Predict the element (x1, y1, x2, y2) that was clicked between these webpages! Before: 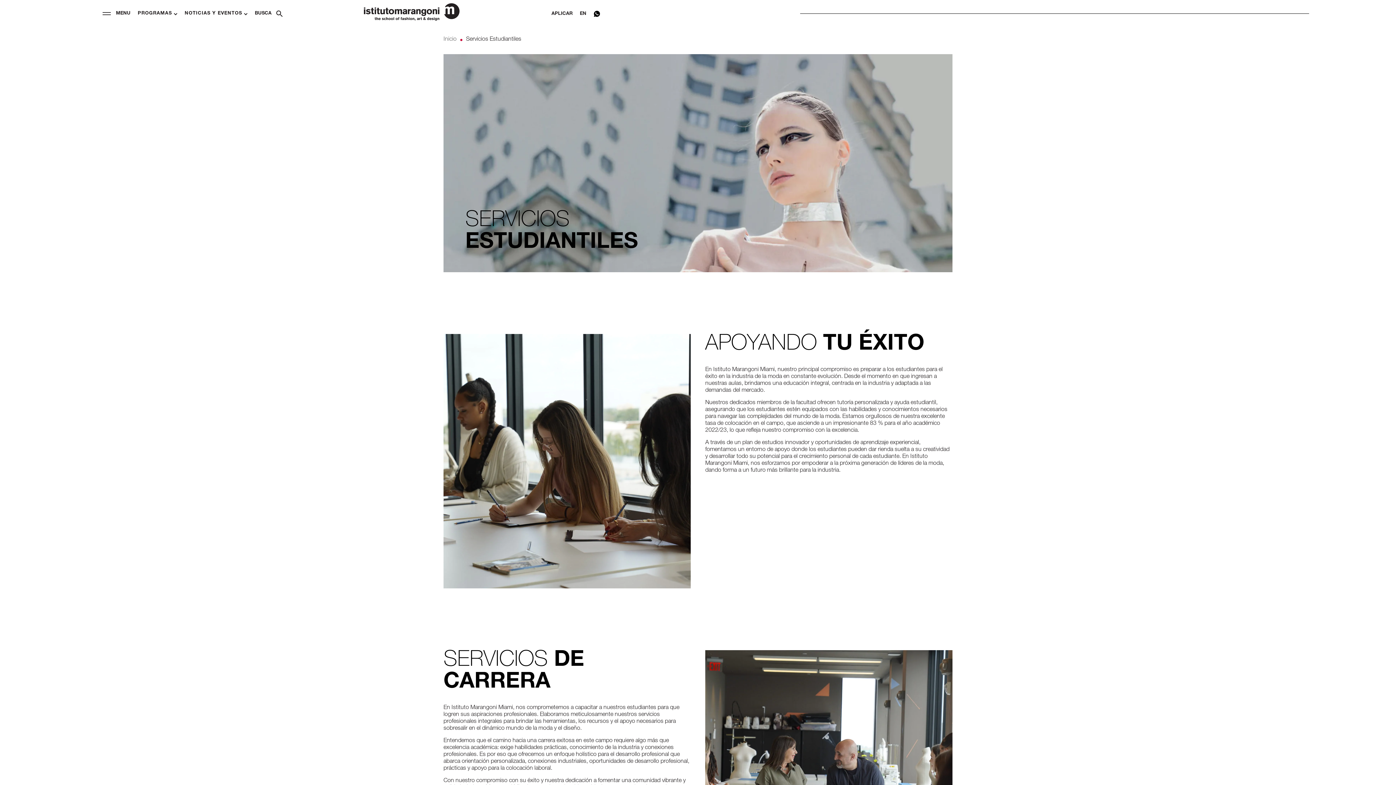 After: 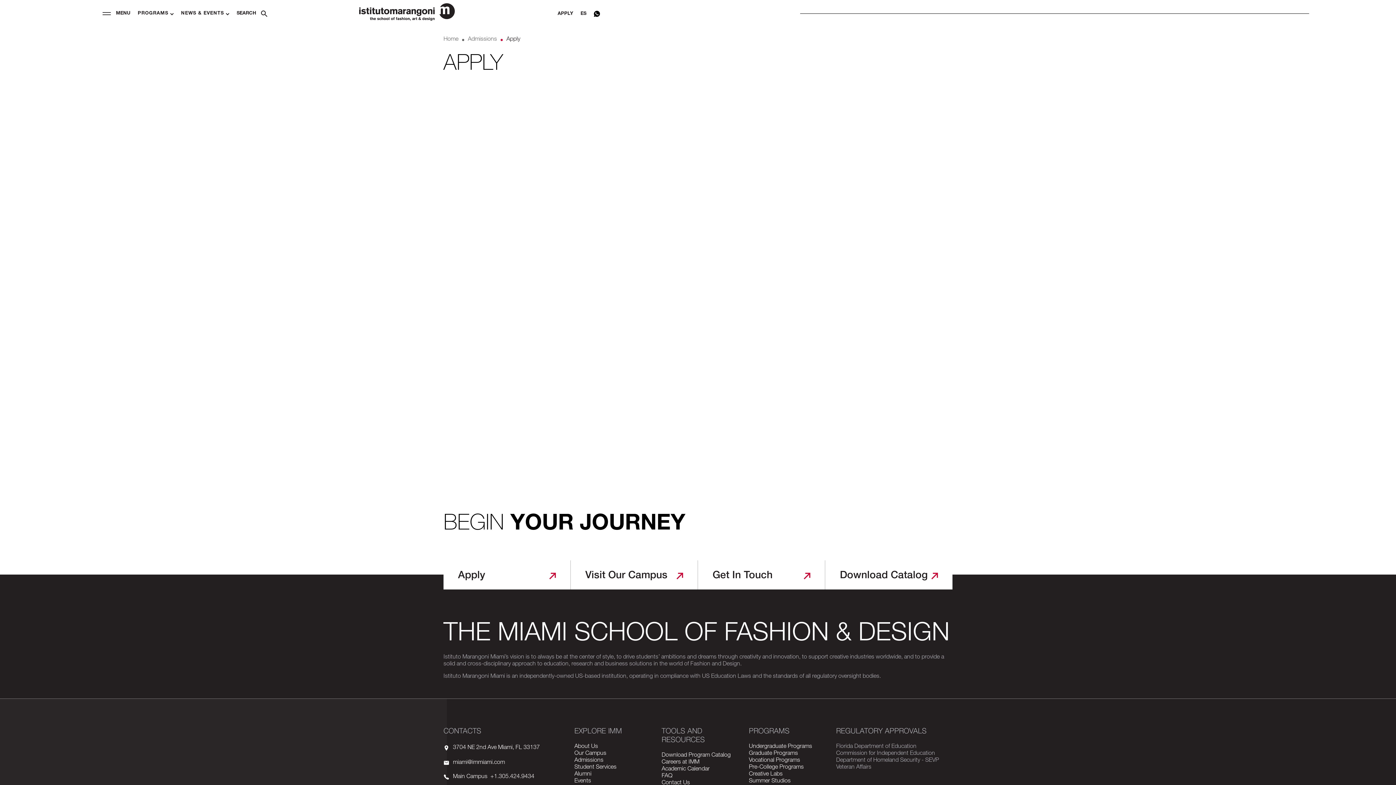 Action: bbox: (551, 11, 572, 16) label: APLICAR